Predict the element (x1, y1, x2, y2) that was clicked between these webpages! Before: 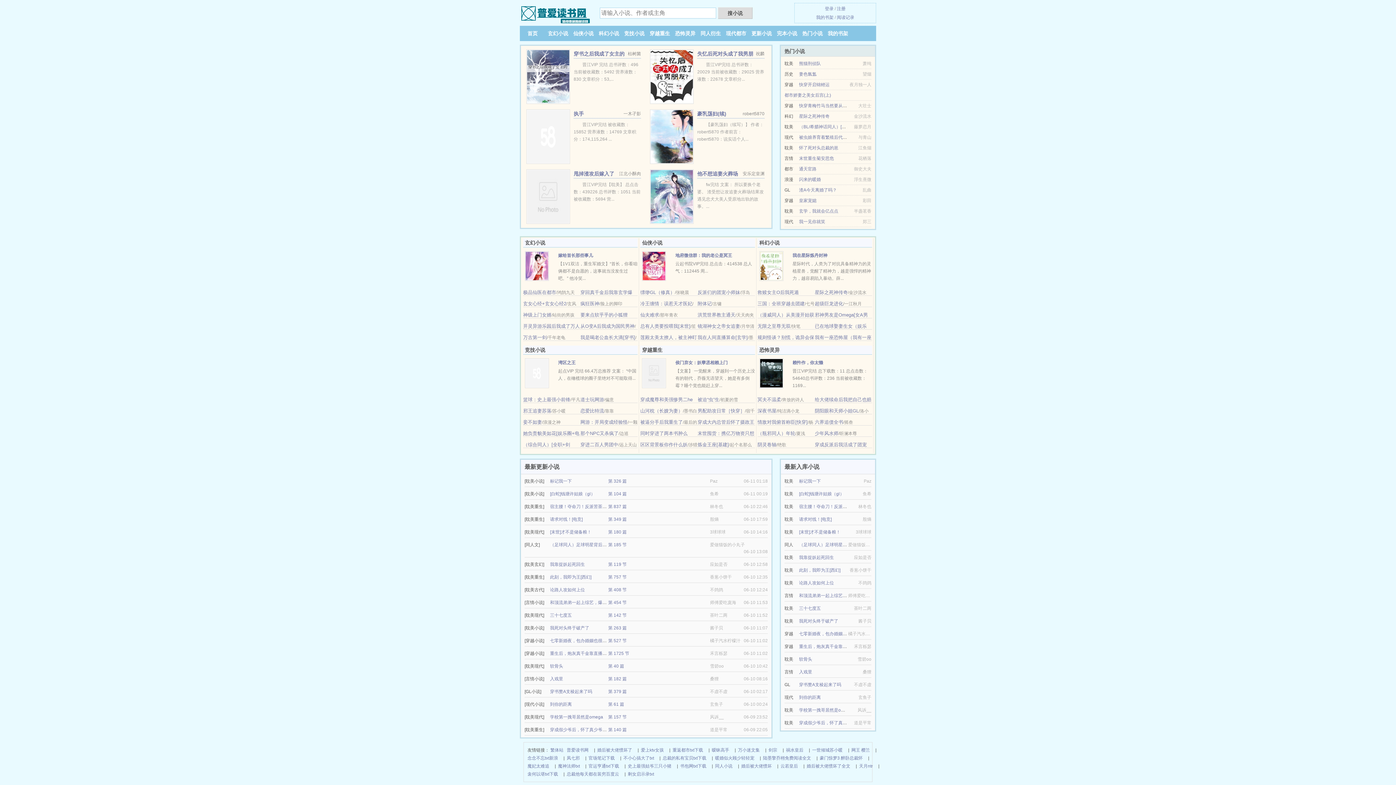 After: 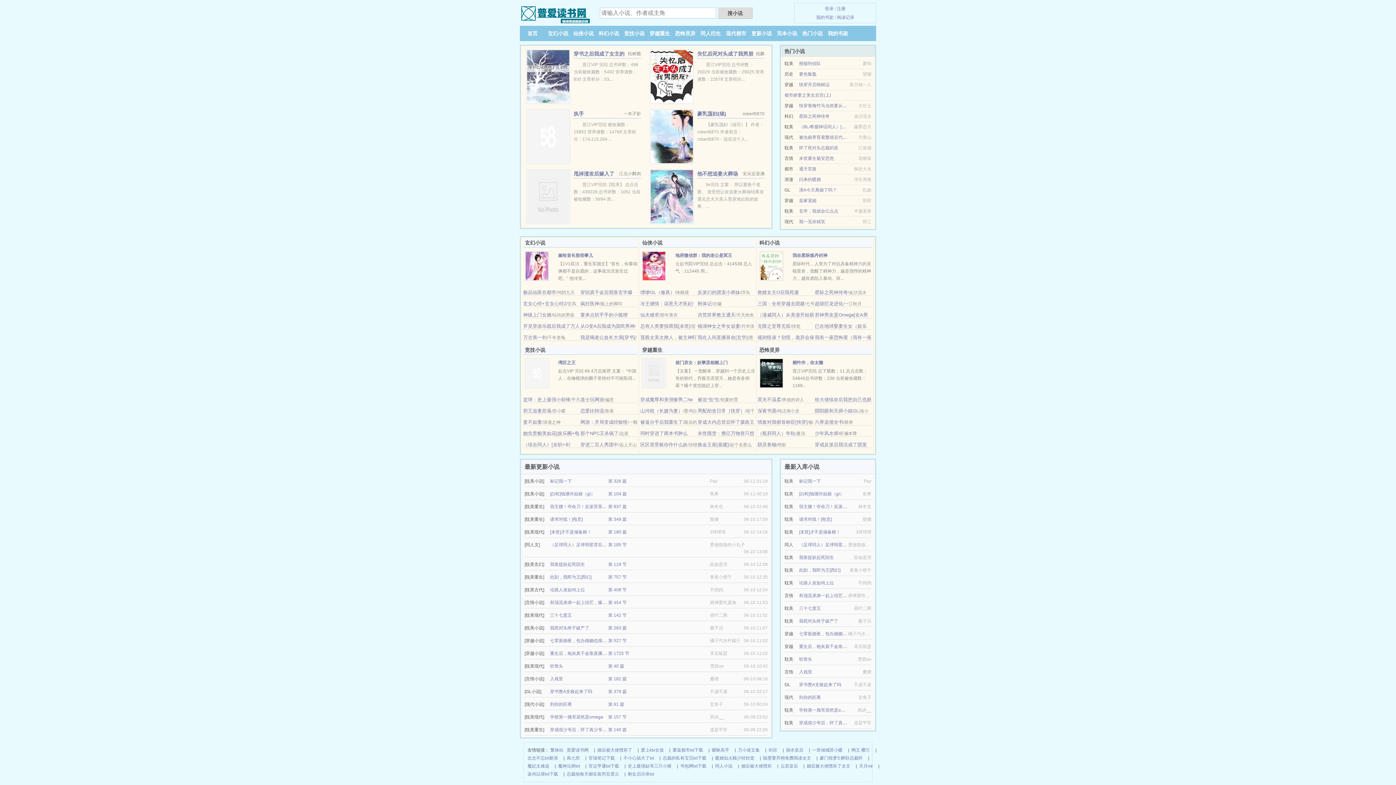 Action: bbox: (759, 263, 783, 268)